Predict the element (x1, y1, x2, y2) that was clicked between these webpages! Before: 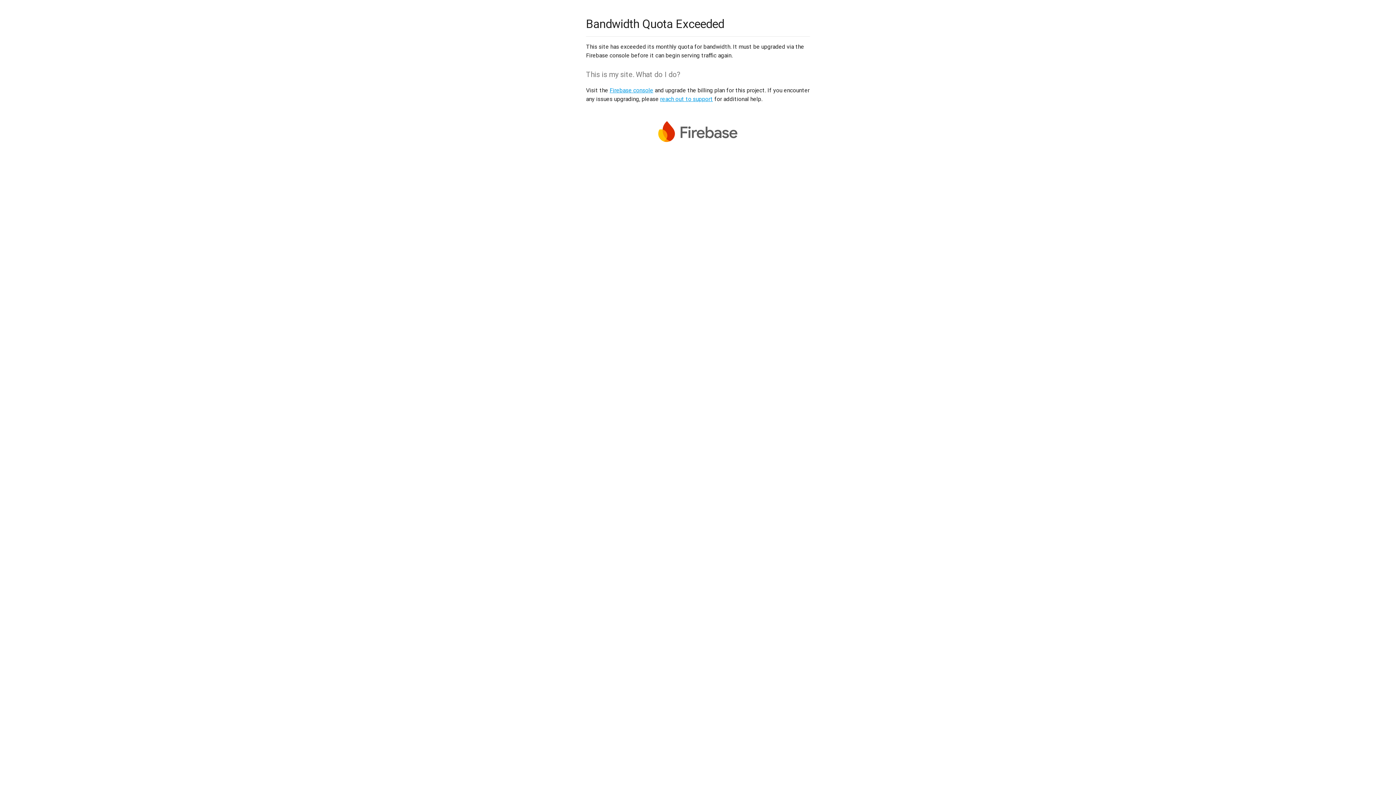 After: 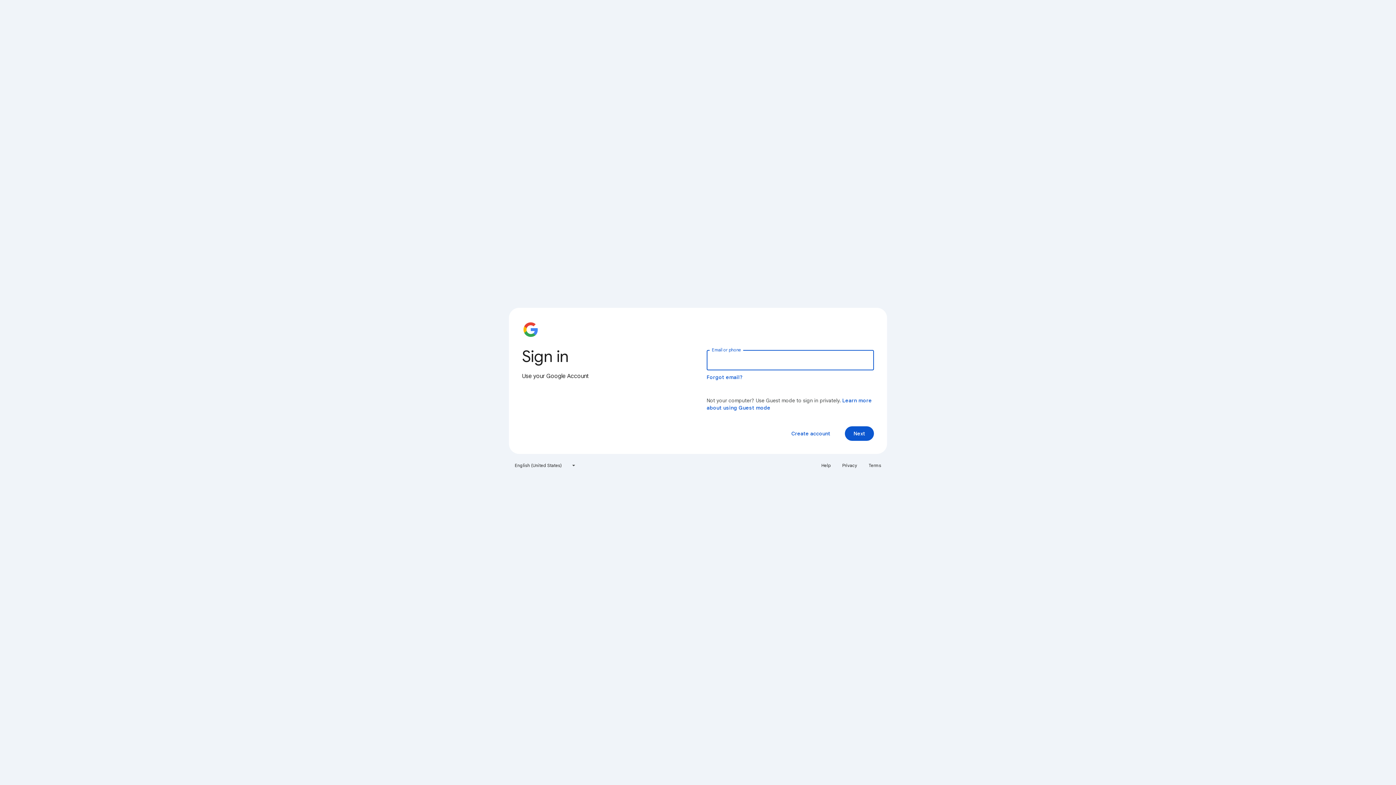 Action: label: Firebase console bbox: (609, 86, 653, 93)